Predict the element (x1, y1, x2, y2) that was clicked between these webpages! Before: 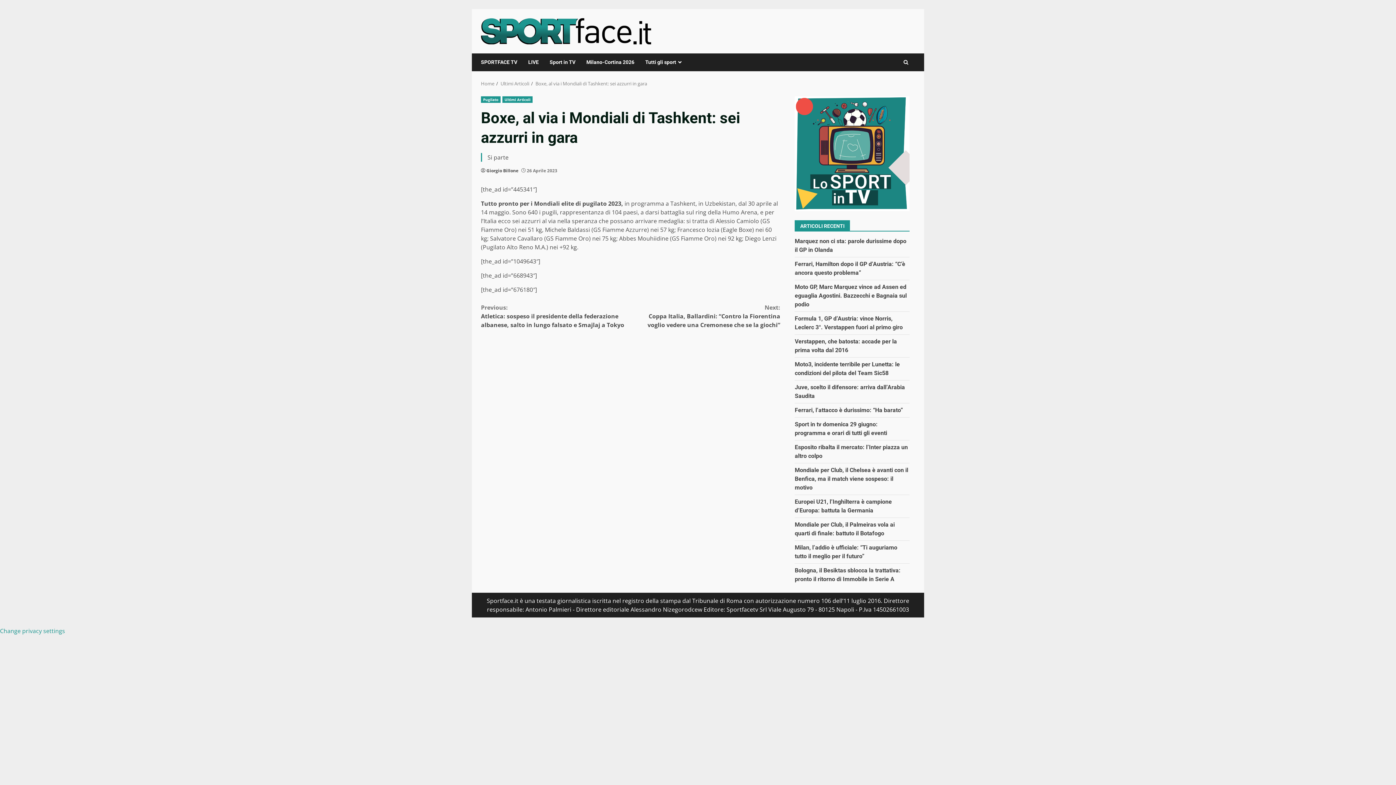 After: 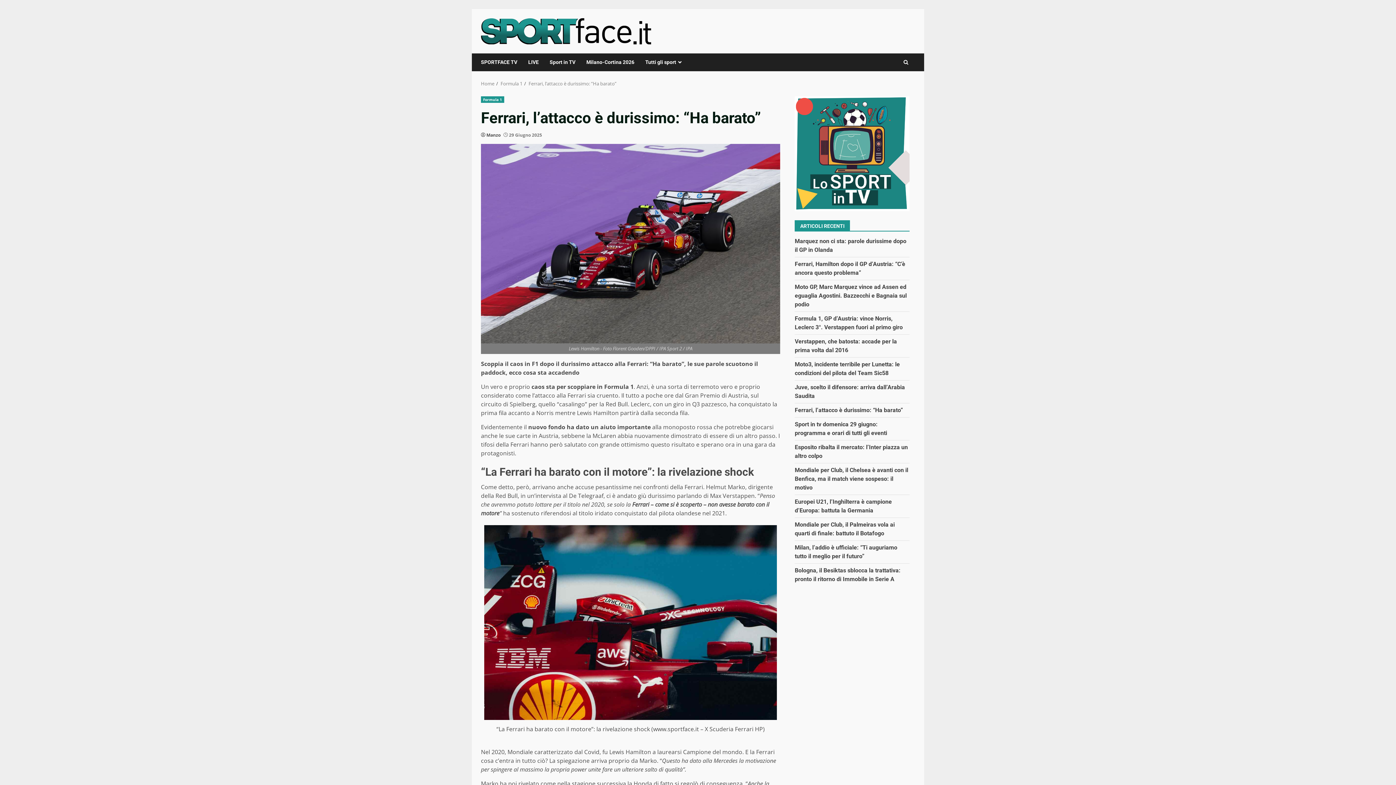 Action: bbox: (795, 406, 903, 413) label: Ferrari, l’attacco è durissimo: “Ha barato”